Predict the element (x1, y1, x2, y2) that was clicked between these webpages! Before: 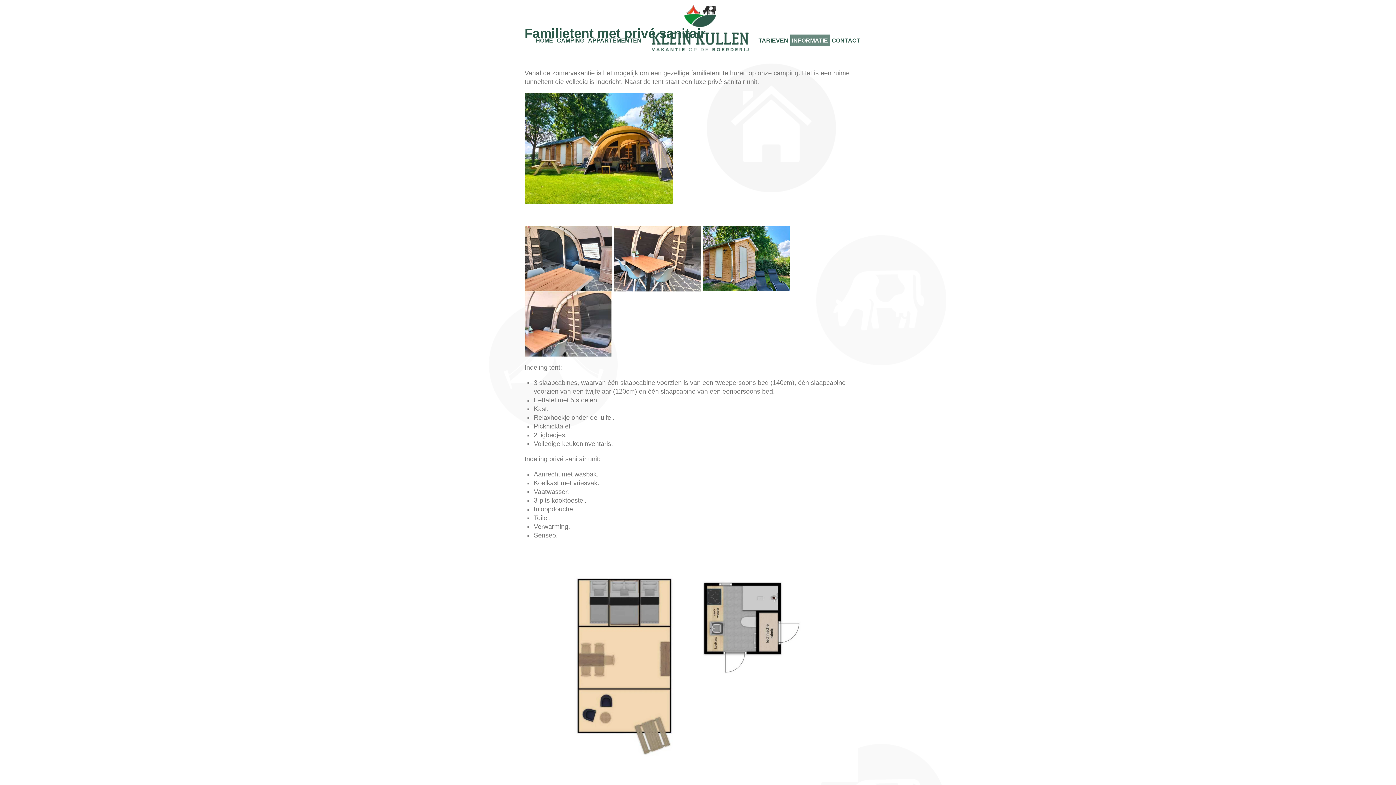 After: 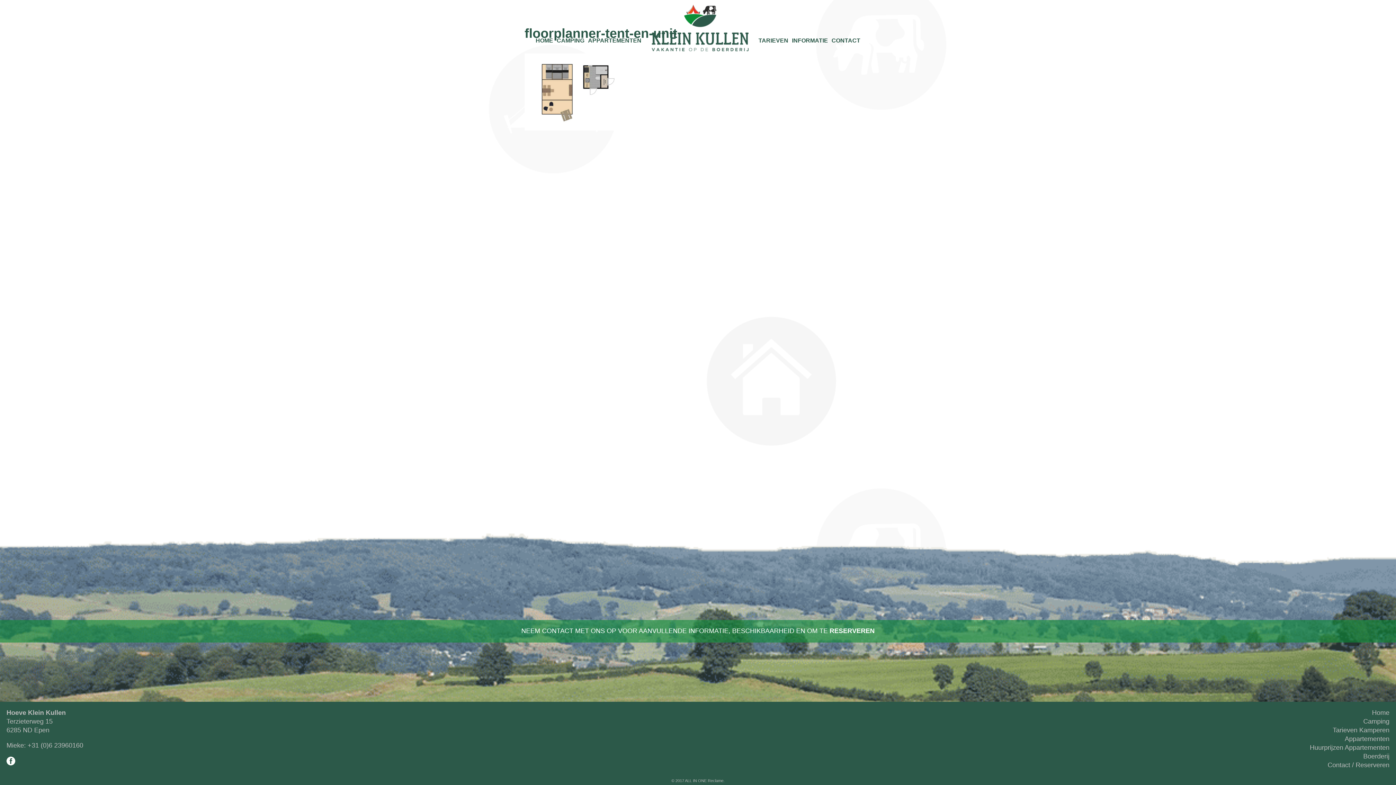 Action: bbox: (524, 660, 858, 668)